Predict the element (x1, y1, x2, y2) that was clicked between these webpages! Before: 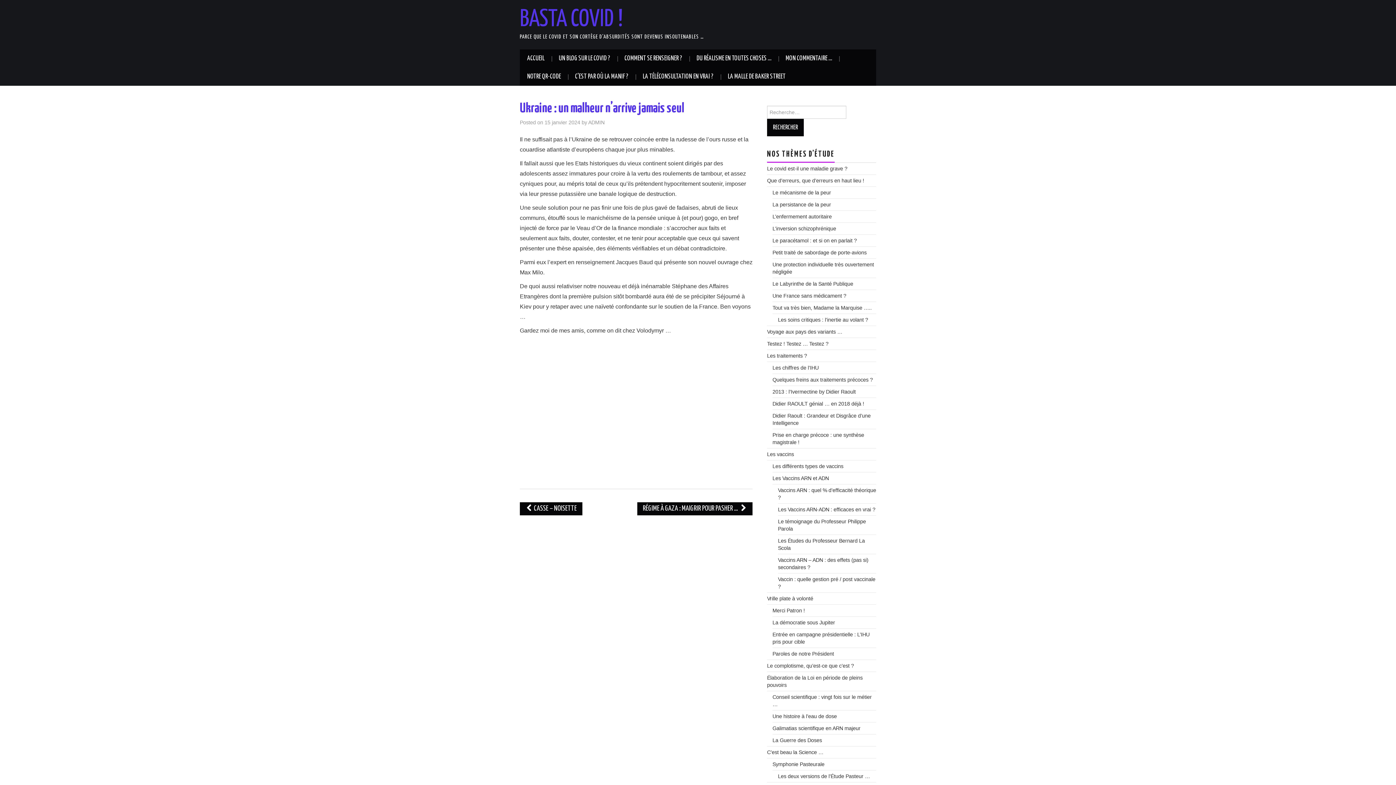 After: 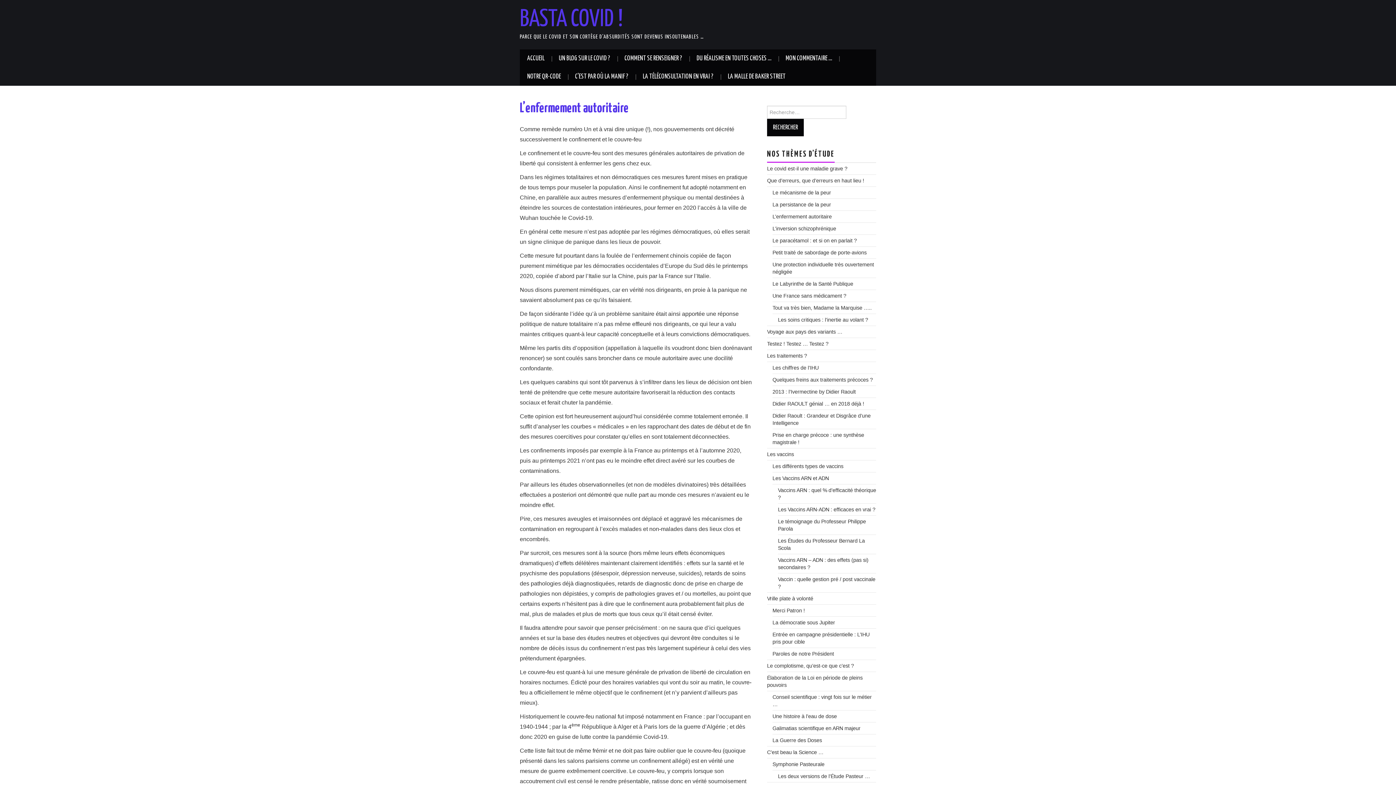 Action: label: L’enfermement autoritaire bbox: (772, 213, 832, 219)